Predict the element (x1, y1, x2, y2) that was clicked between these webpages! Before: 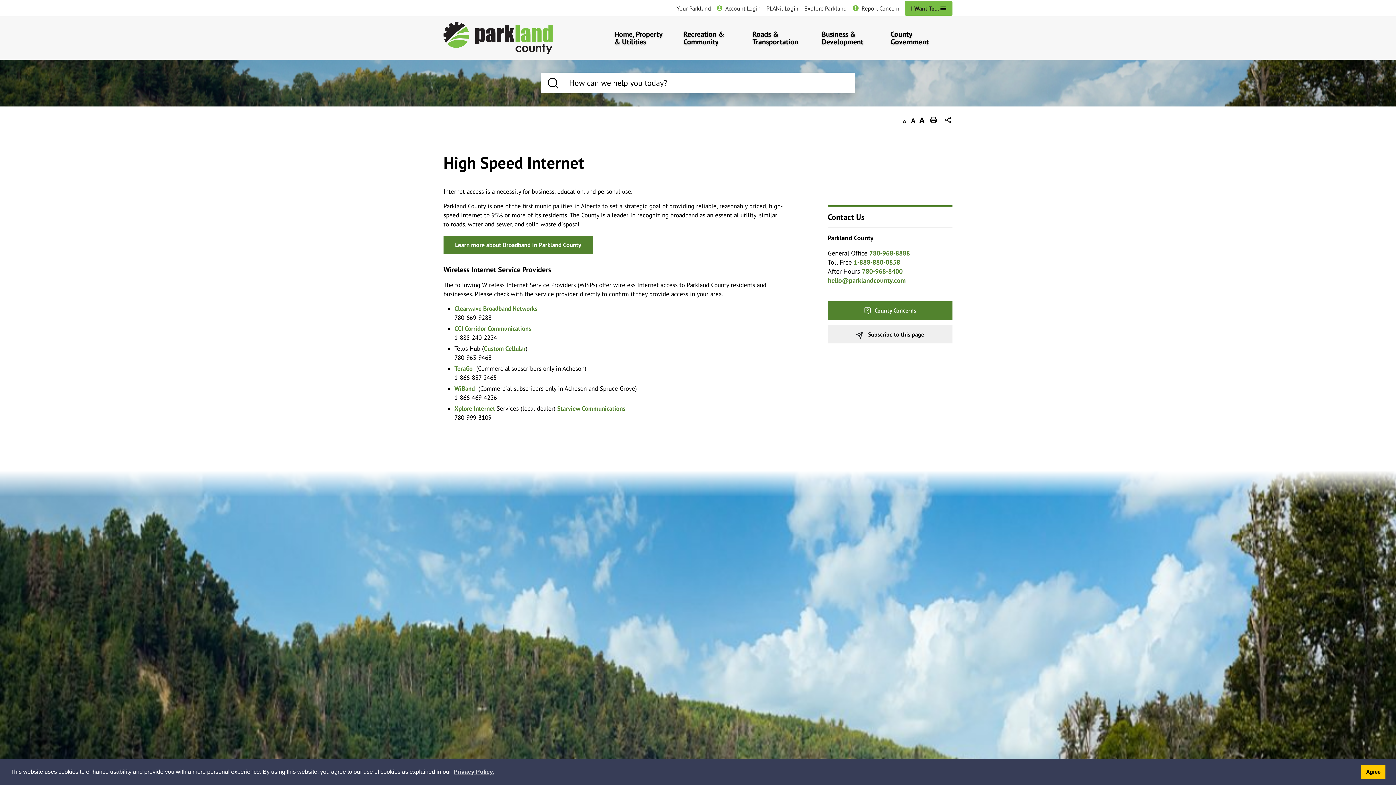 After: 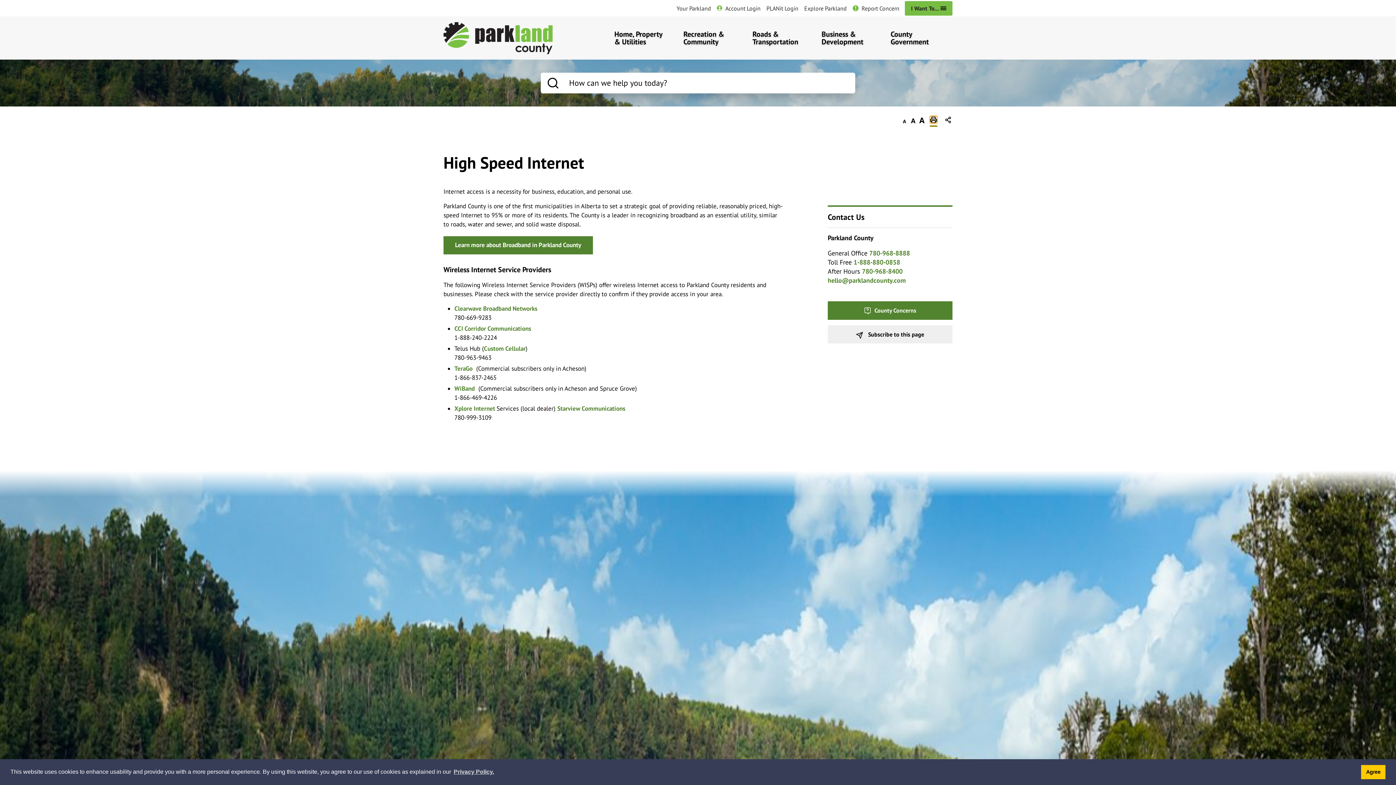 Action: bbox: (930, 115, 937, 123) label: Print This Page